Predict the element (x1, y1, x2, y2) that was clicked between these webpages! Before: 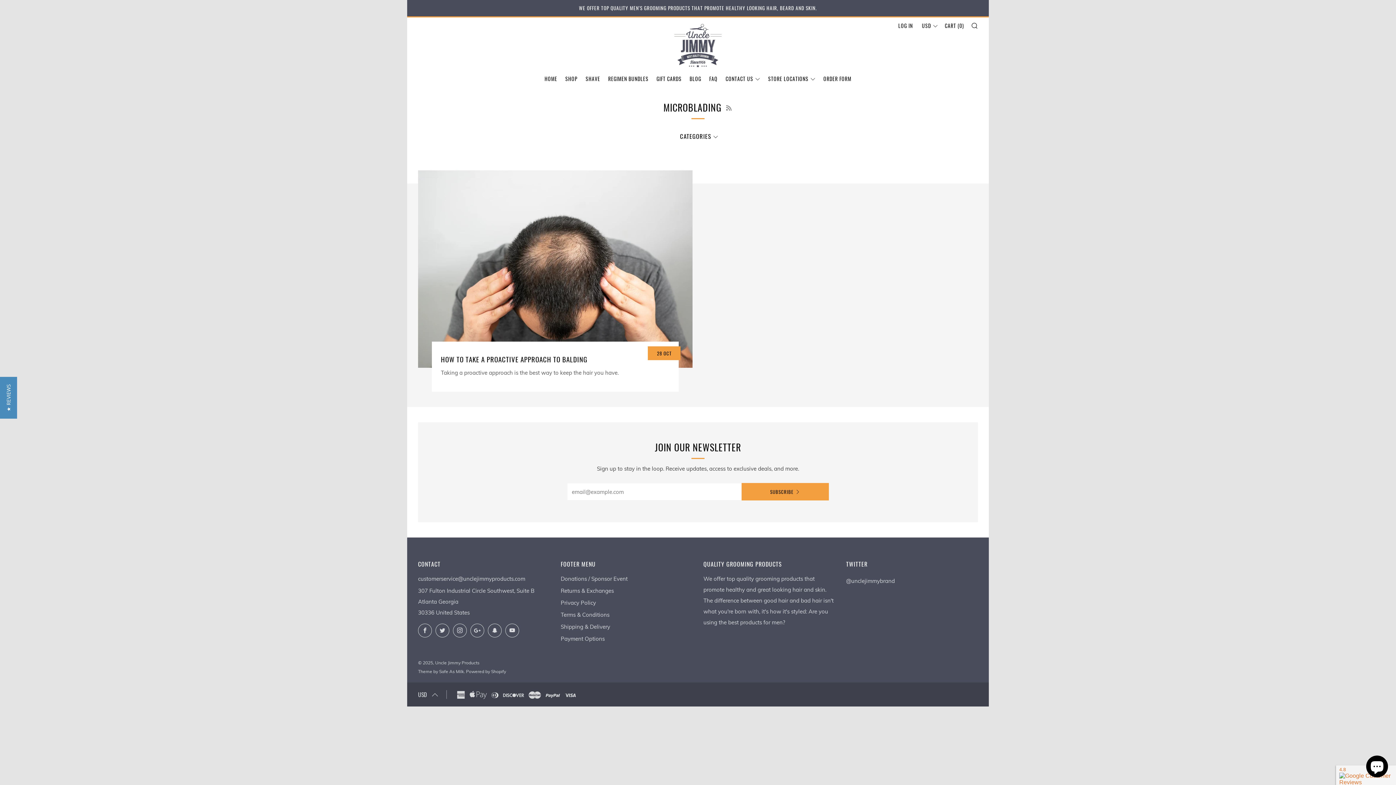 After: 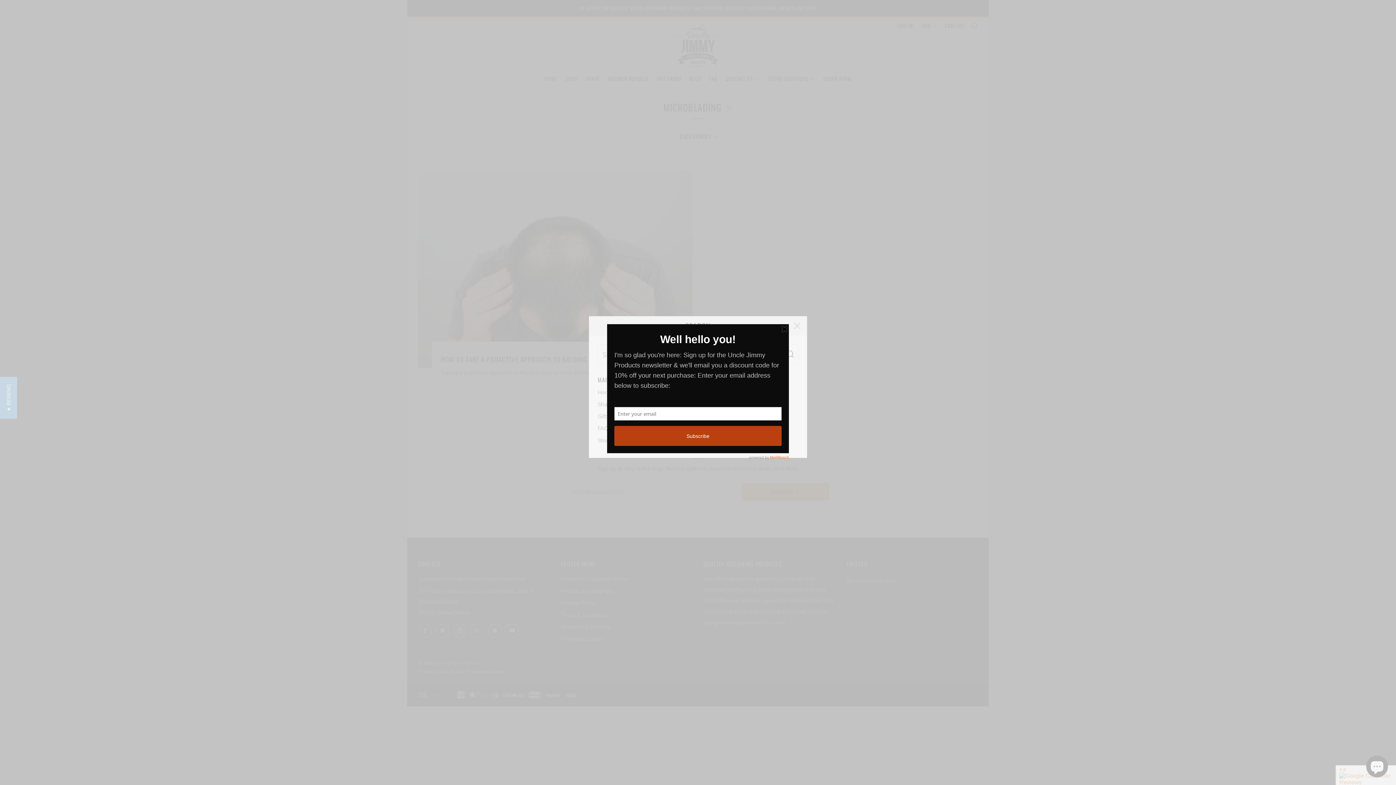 Action: bbox: (971, 22, 978, 28) label: SEARCH